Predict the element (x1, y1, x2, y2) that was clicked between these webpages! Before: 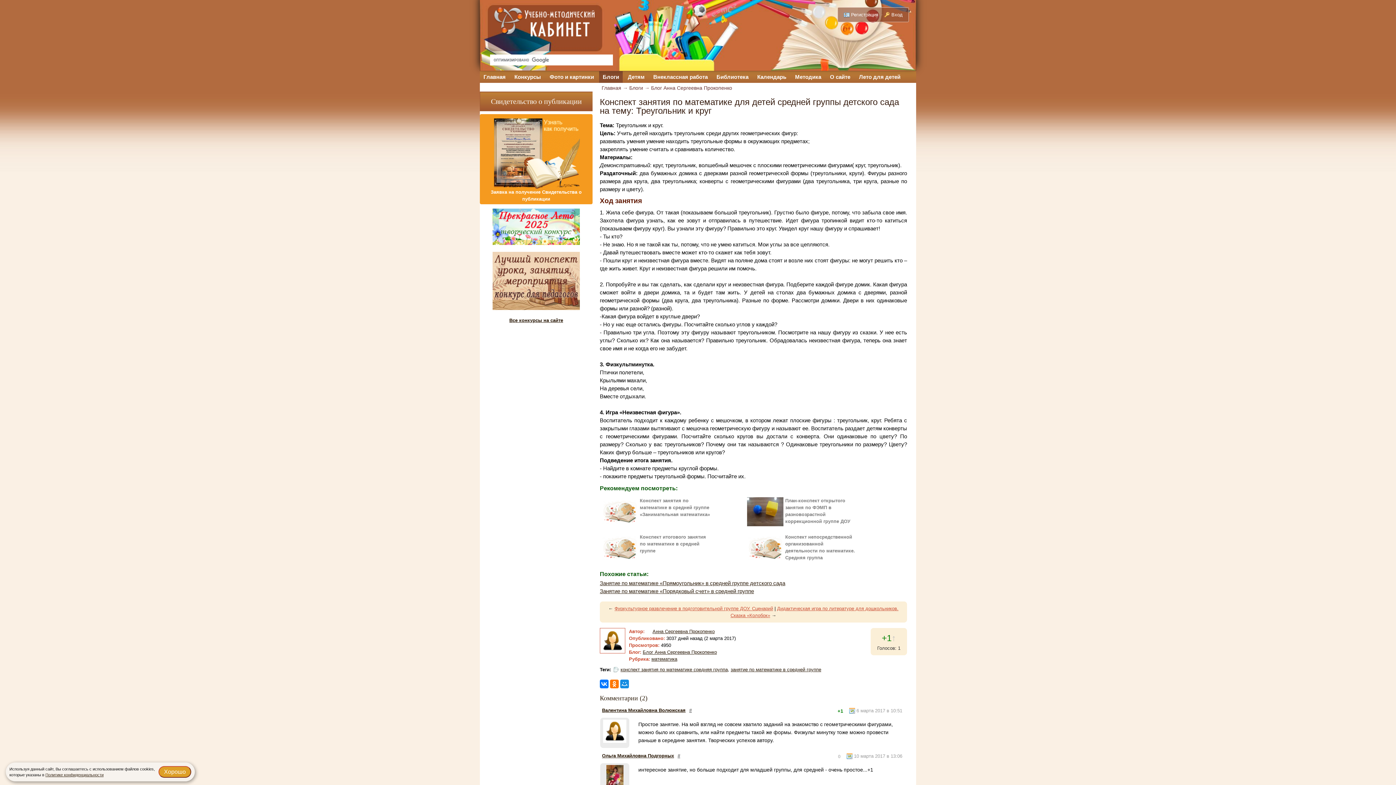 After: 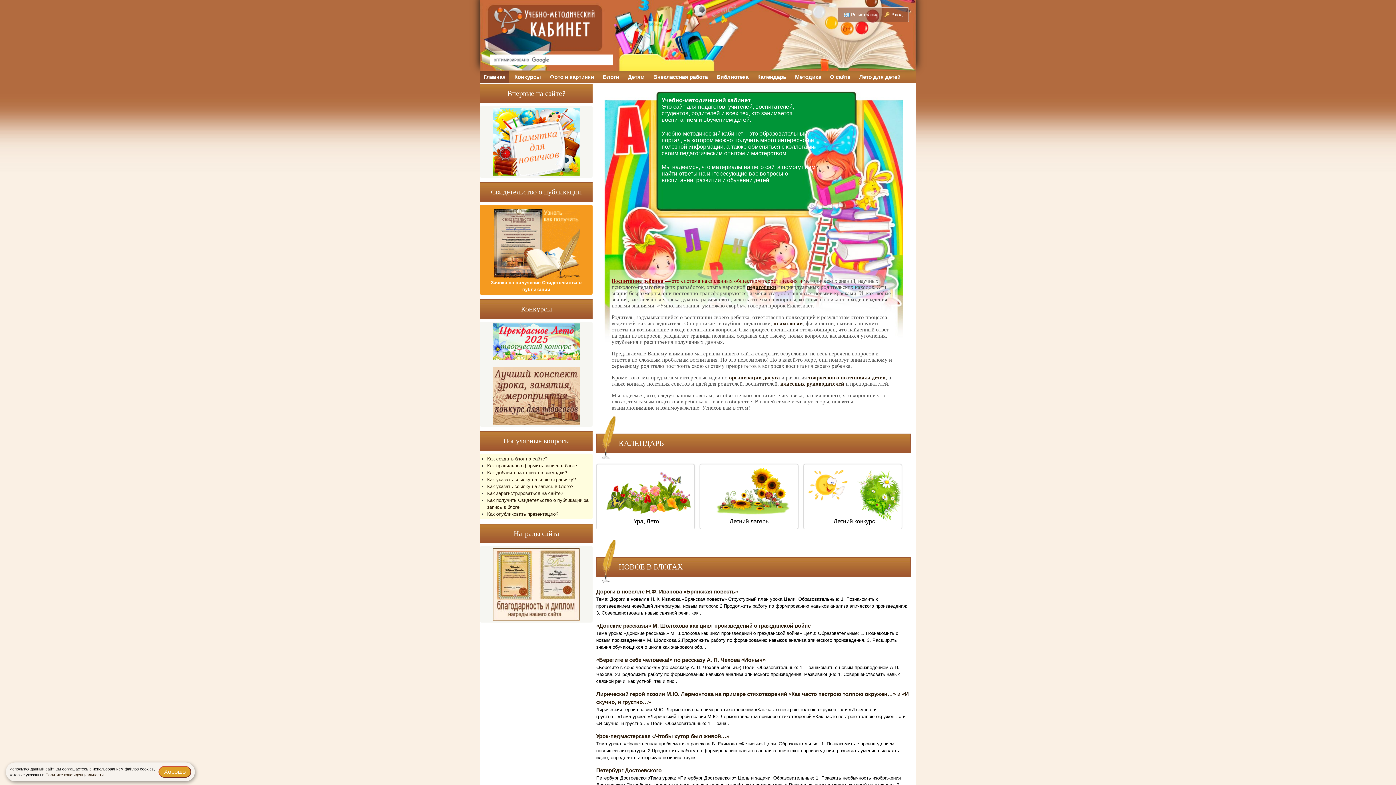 Action: bbox: (493, 7, 594, 36)